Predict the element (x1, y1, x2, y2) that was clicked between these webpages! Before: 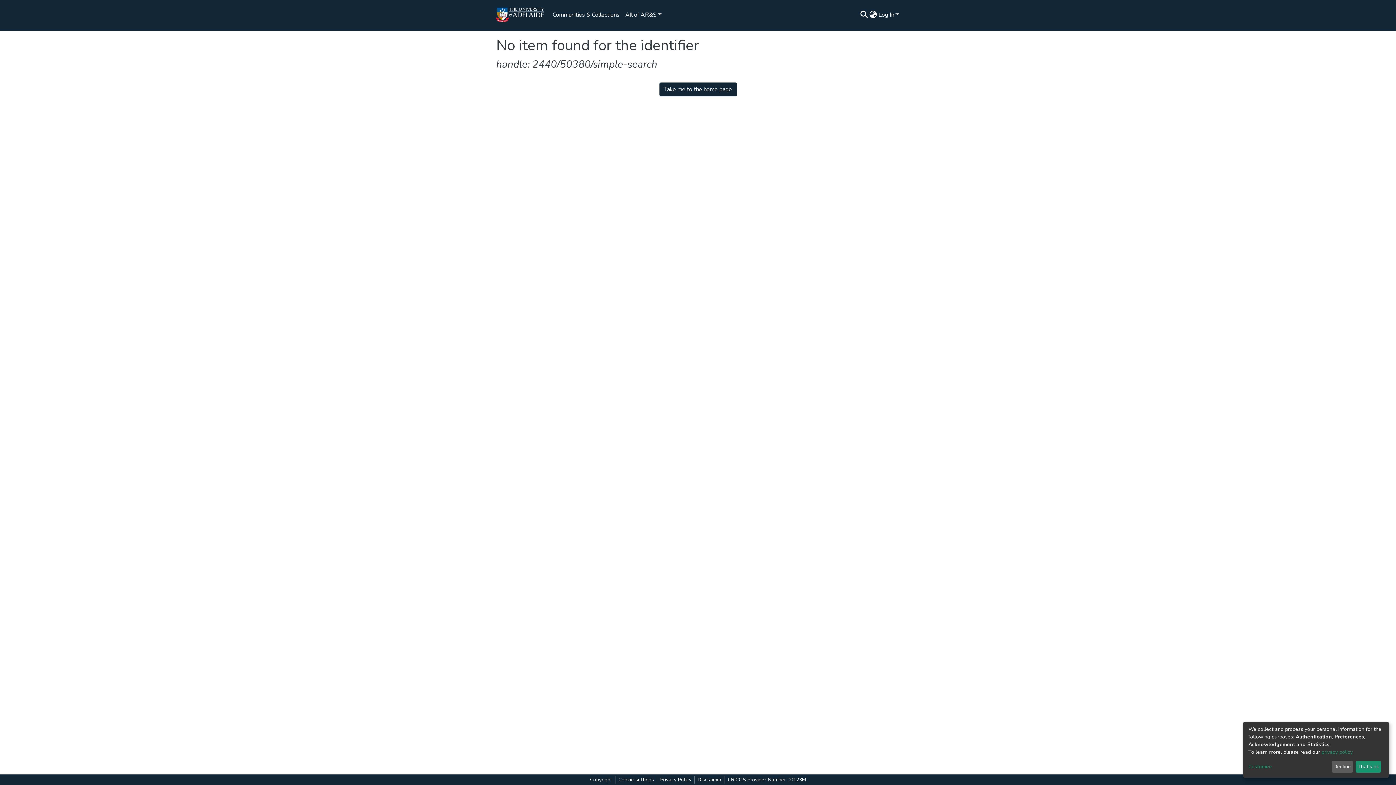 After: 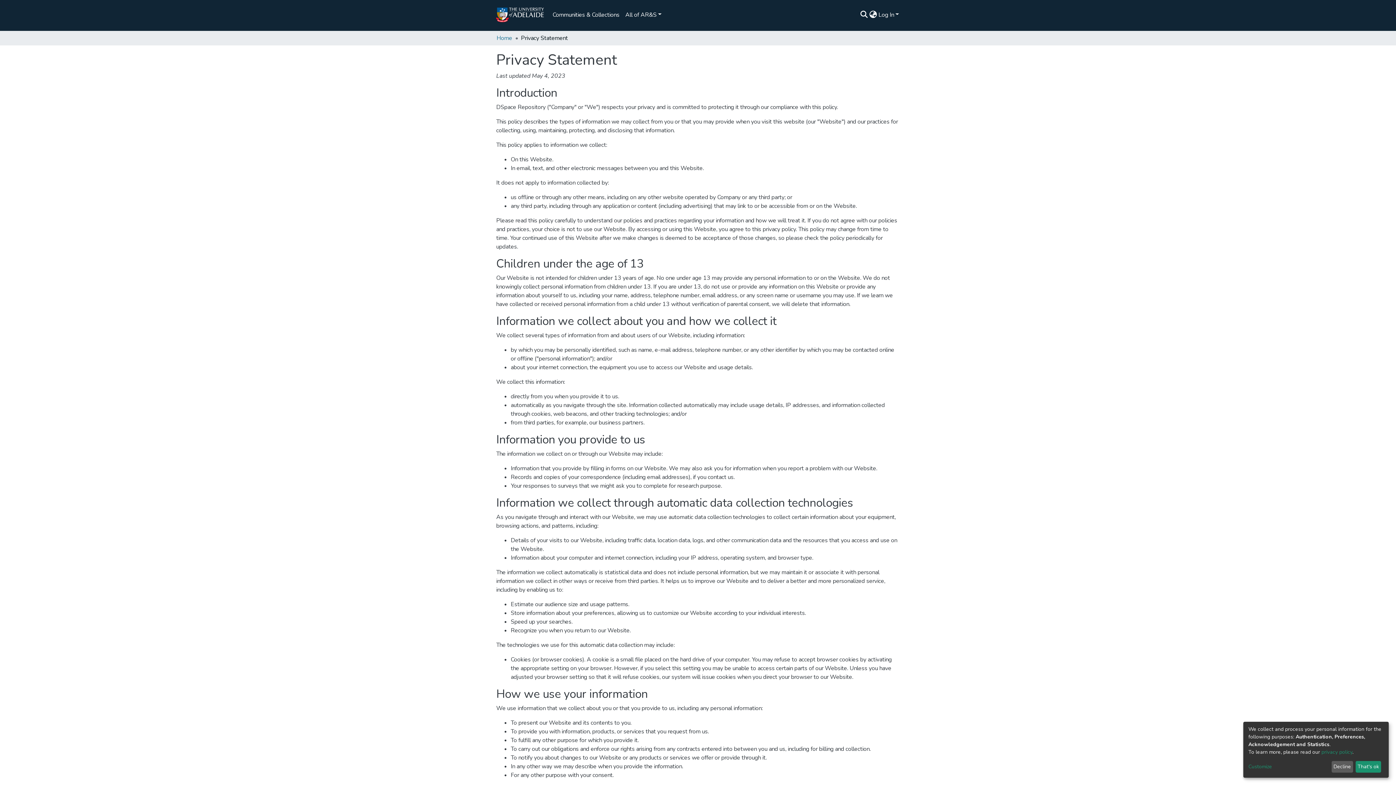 Action: bbox: (1313, 752, 1342, 757) label: privacy policy